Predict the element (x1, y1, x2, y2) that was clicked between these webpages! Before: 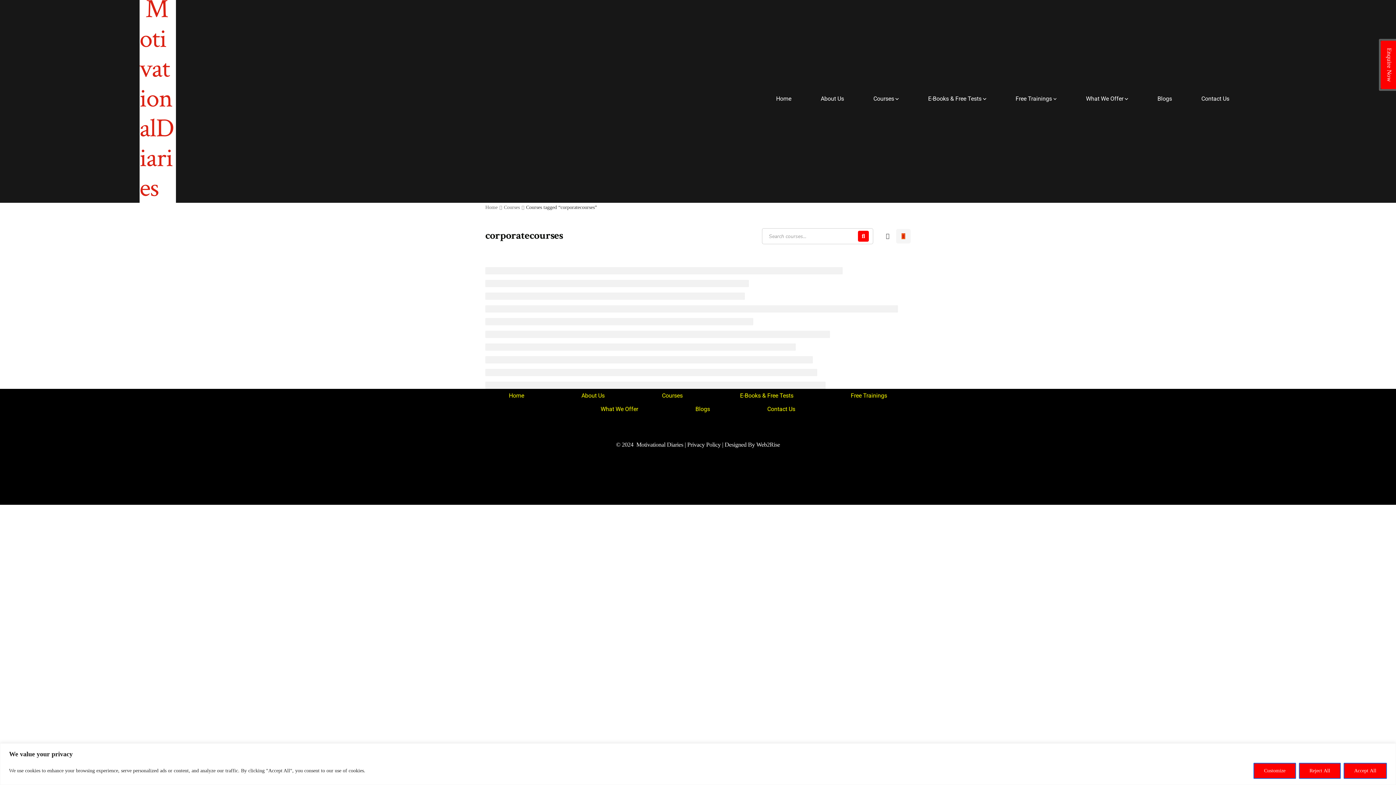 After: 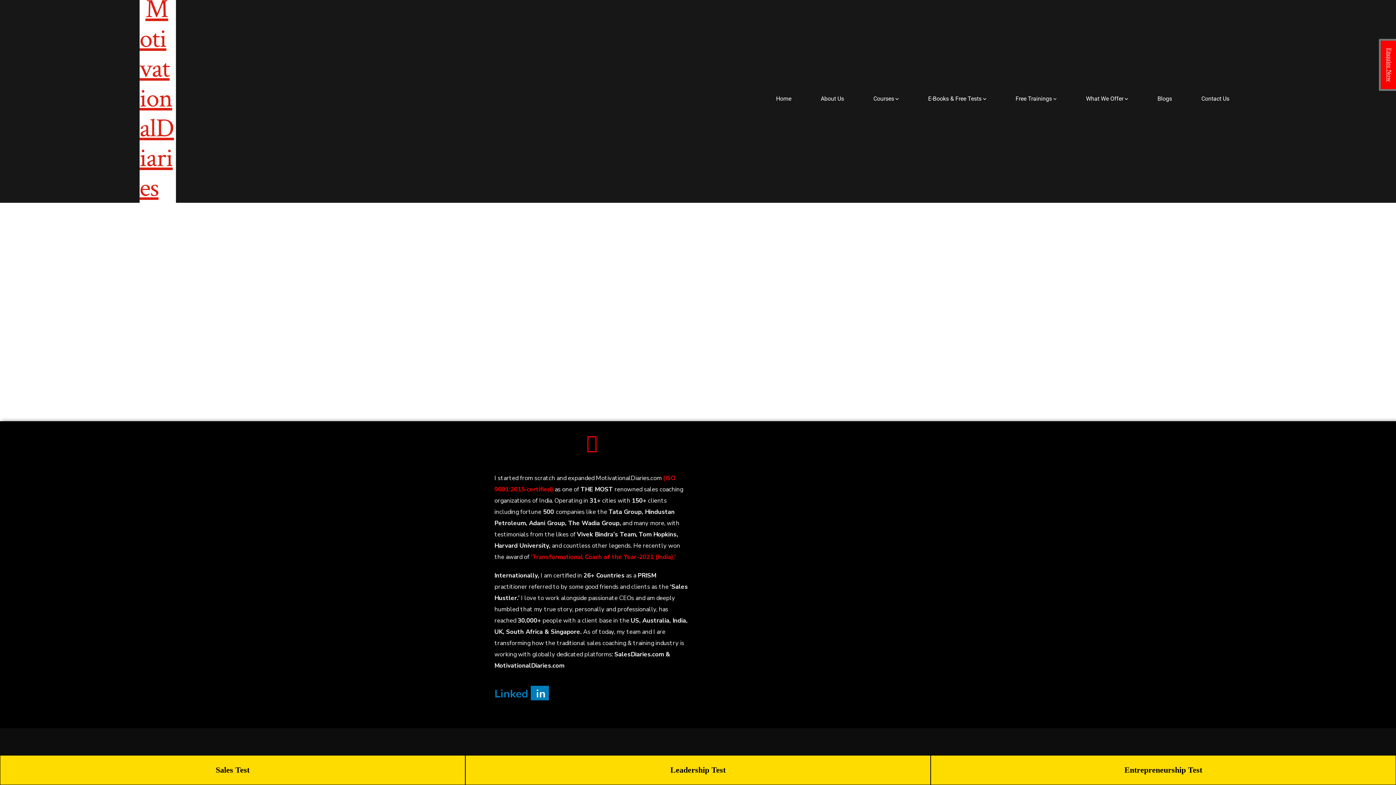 Action: label: Home bbox: (481, 389, 552, 402)